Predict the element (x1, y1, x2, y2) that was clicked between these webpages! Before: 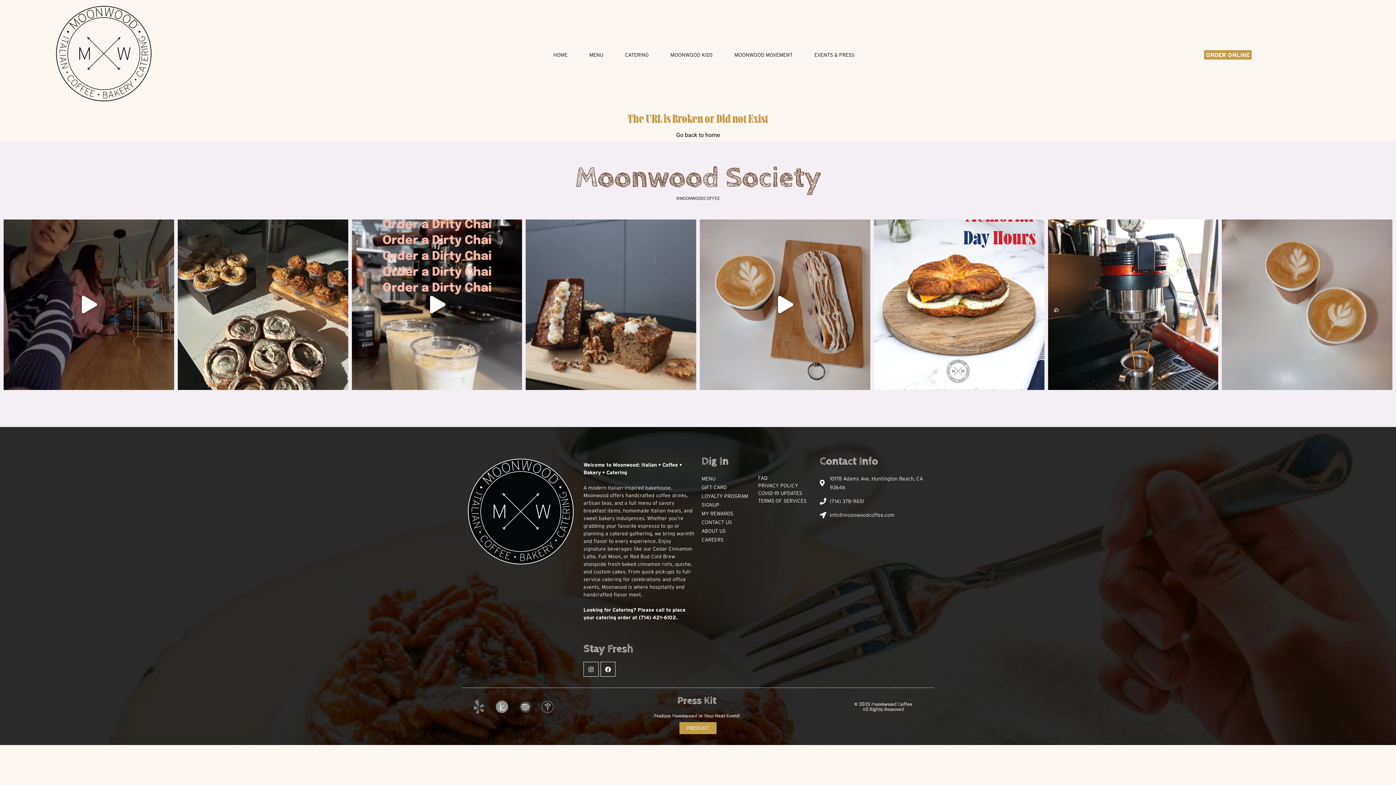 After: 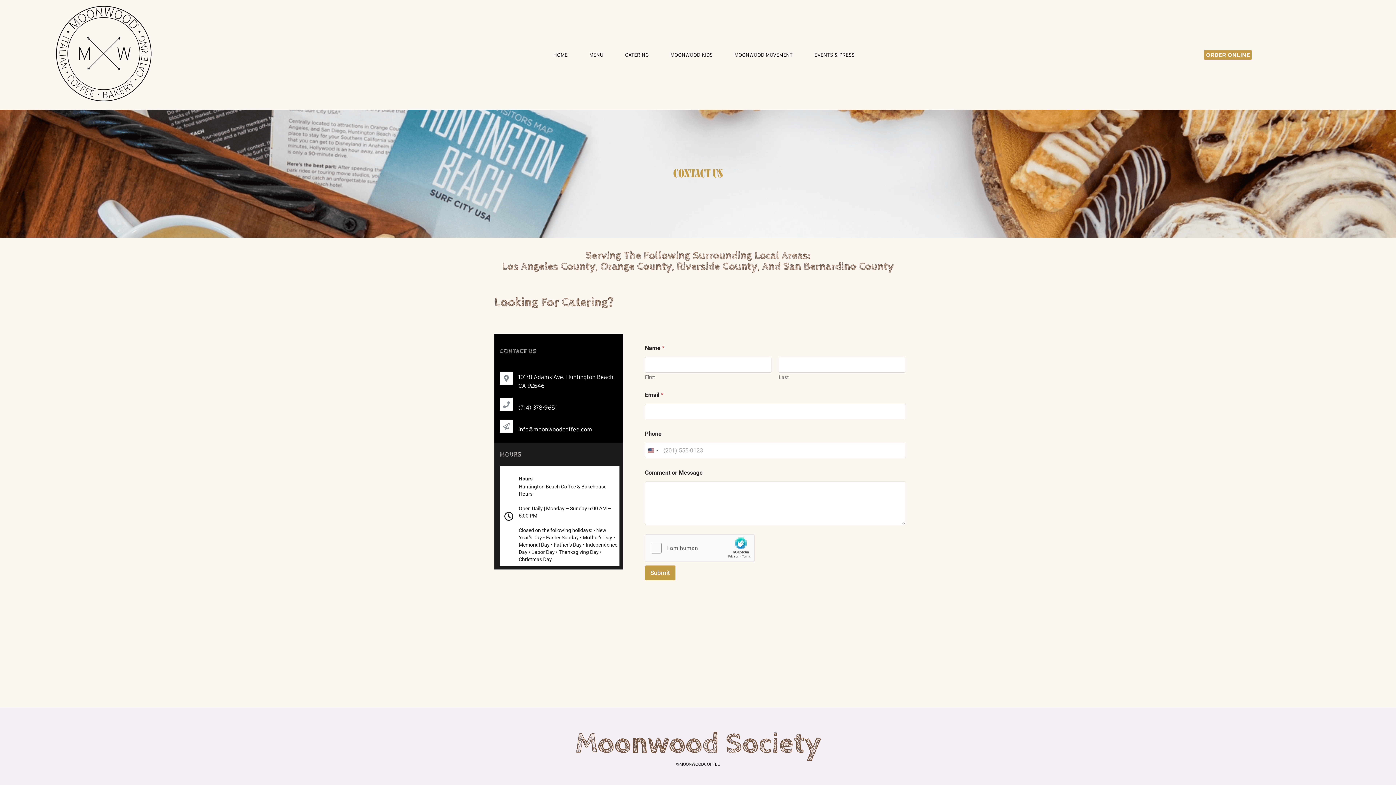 Action: label: CONTACT US bbox: (701, 518, 732, 526)